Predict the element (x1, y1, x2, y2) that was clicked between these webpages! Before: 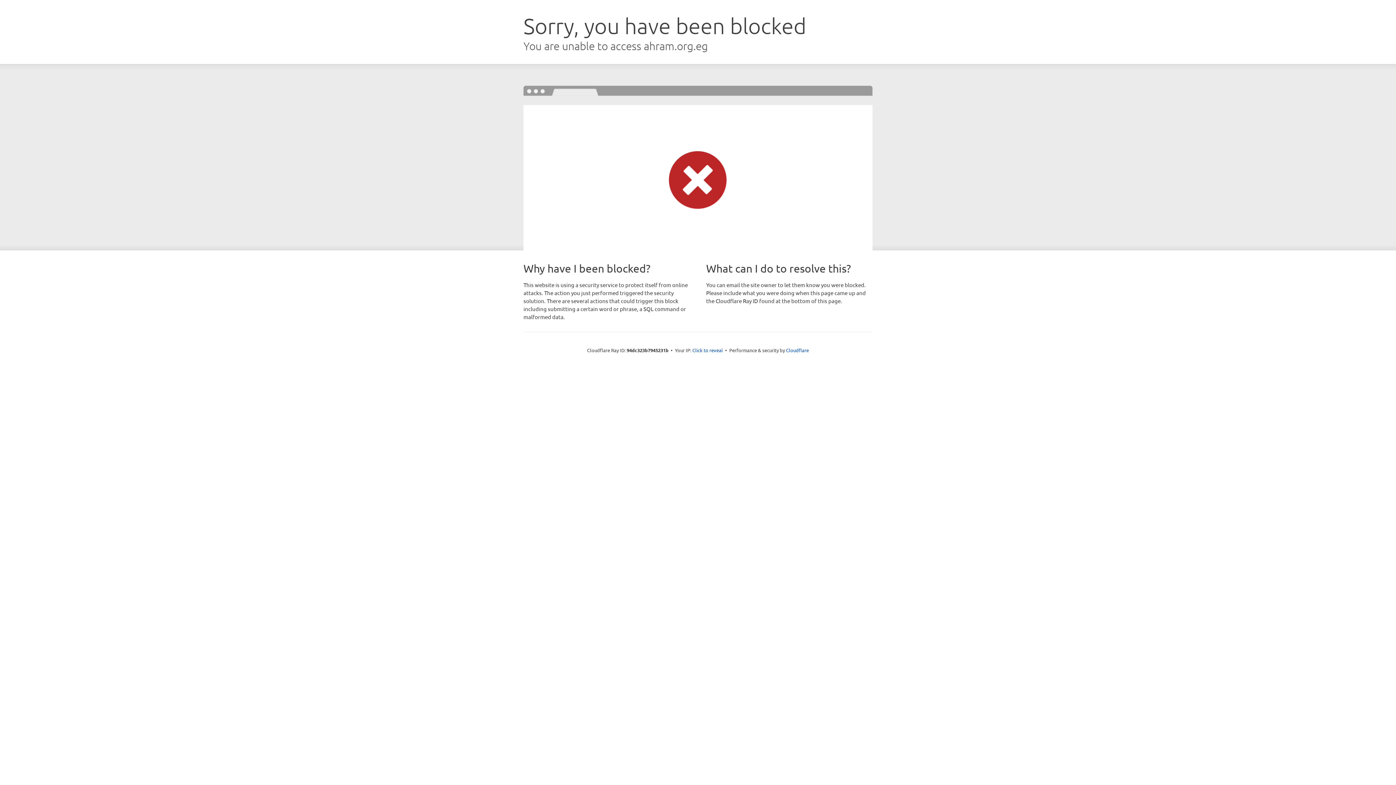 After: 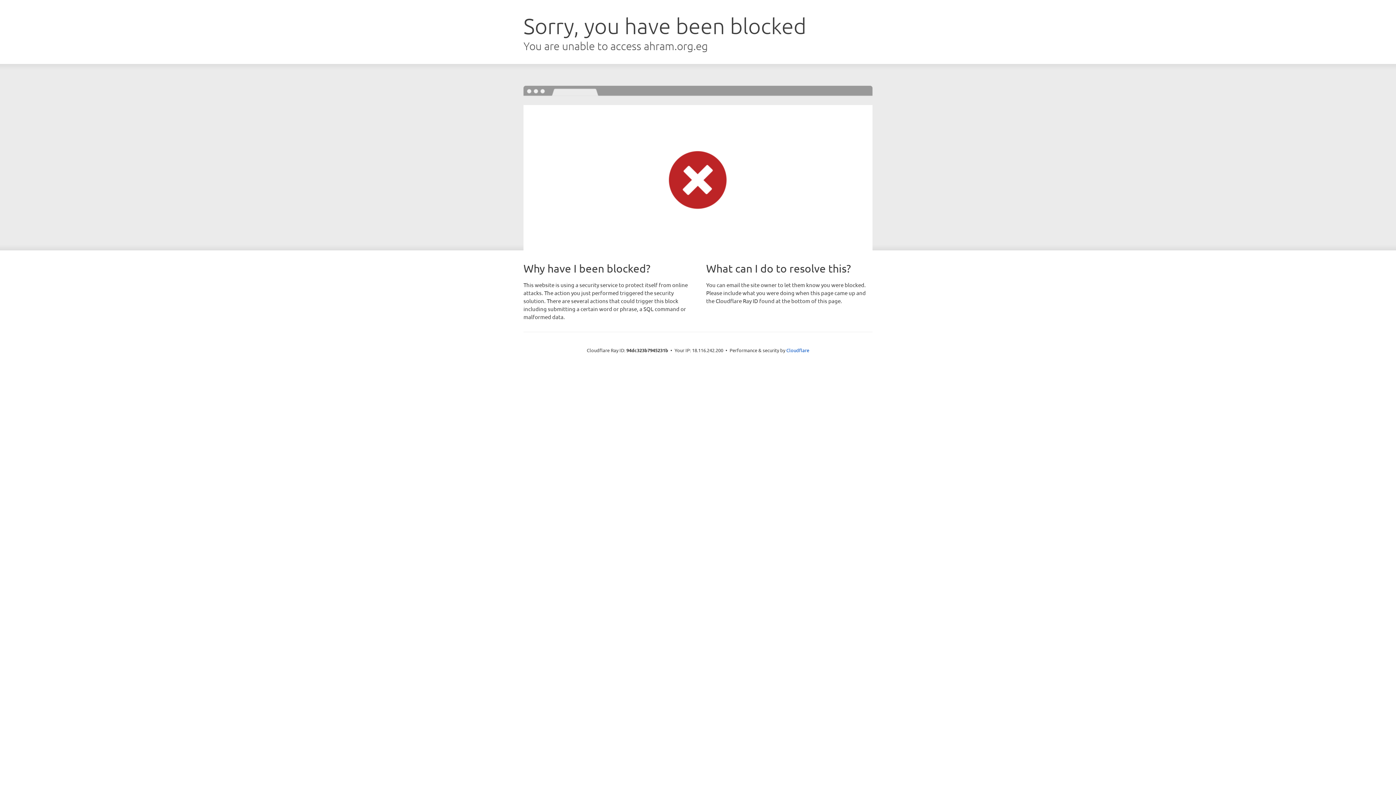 Action: label: Click to reveal bbox: (692, 346, 723, 353)